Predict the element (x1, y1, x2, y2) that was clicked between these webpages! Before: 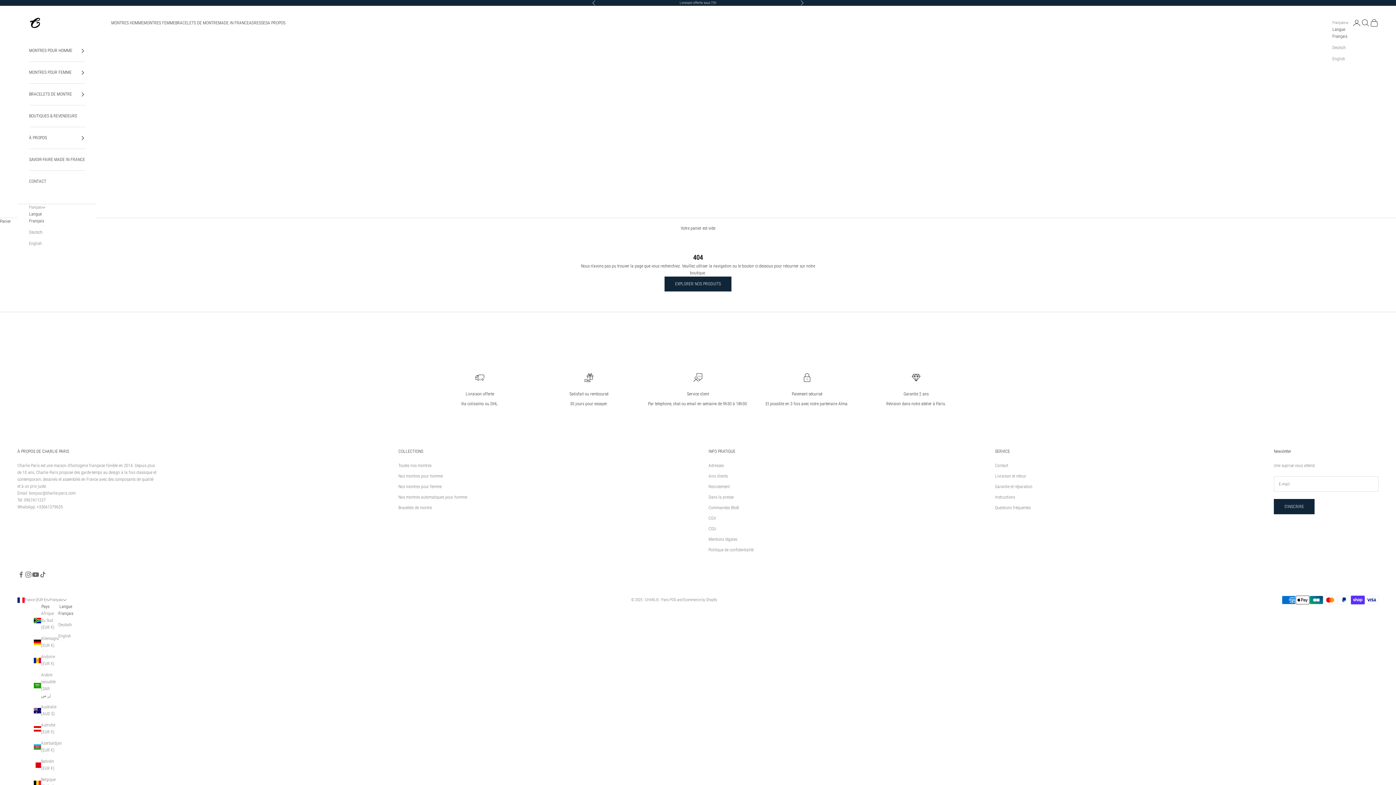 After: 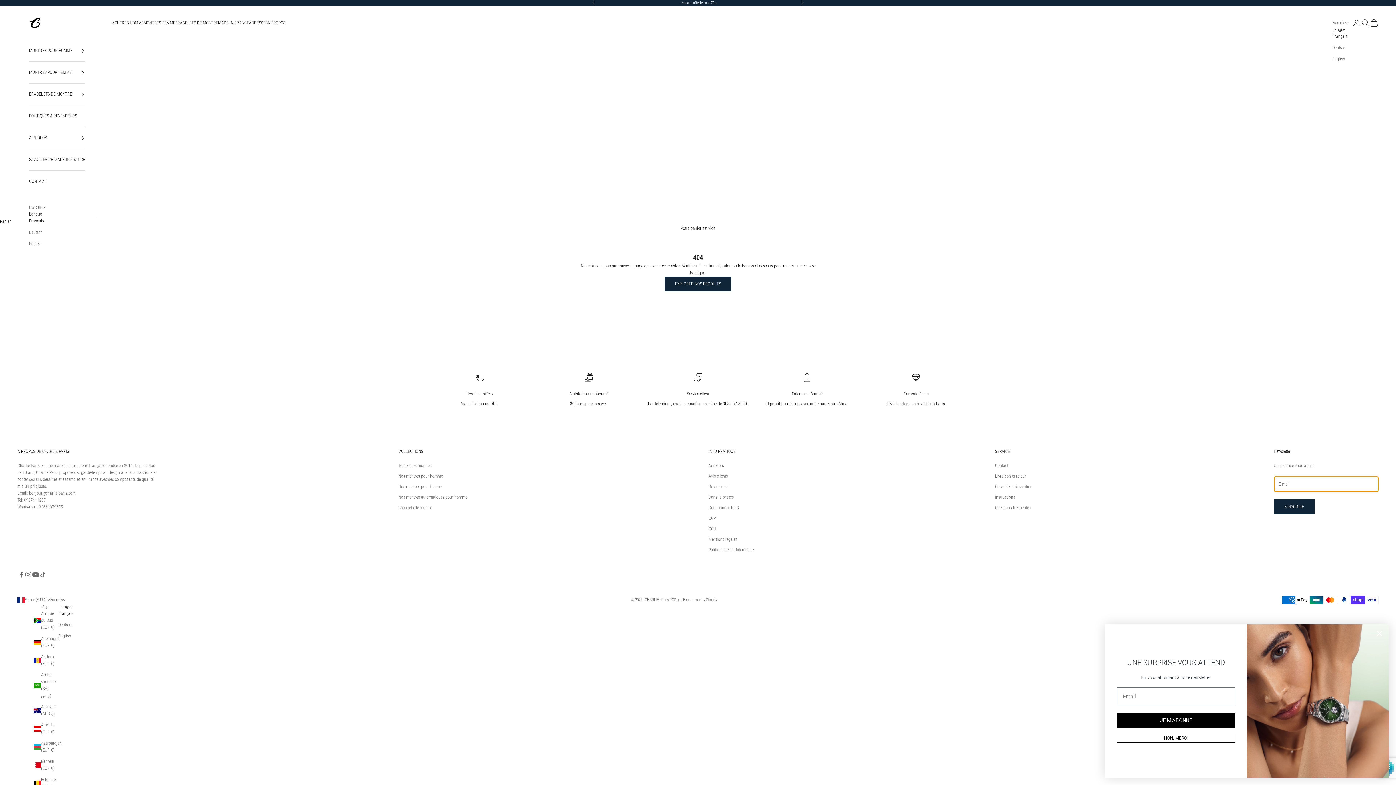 Action: bbox: (1274, 499, 1314, 514) label: S'INSCRIRE